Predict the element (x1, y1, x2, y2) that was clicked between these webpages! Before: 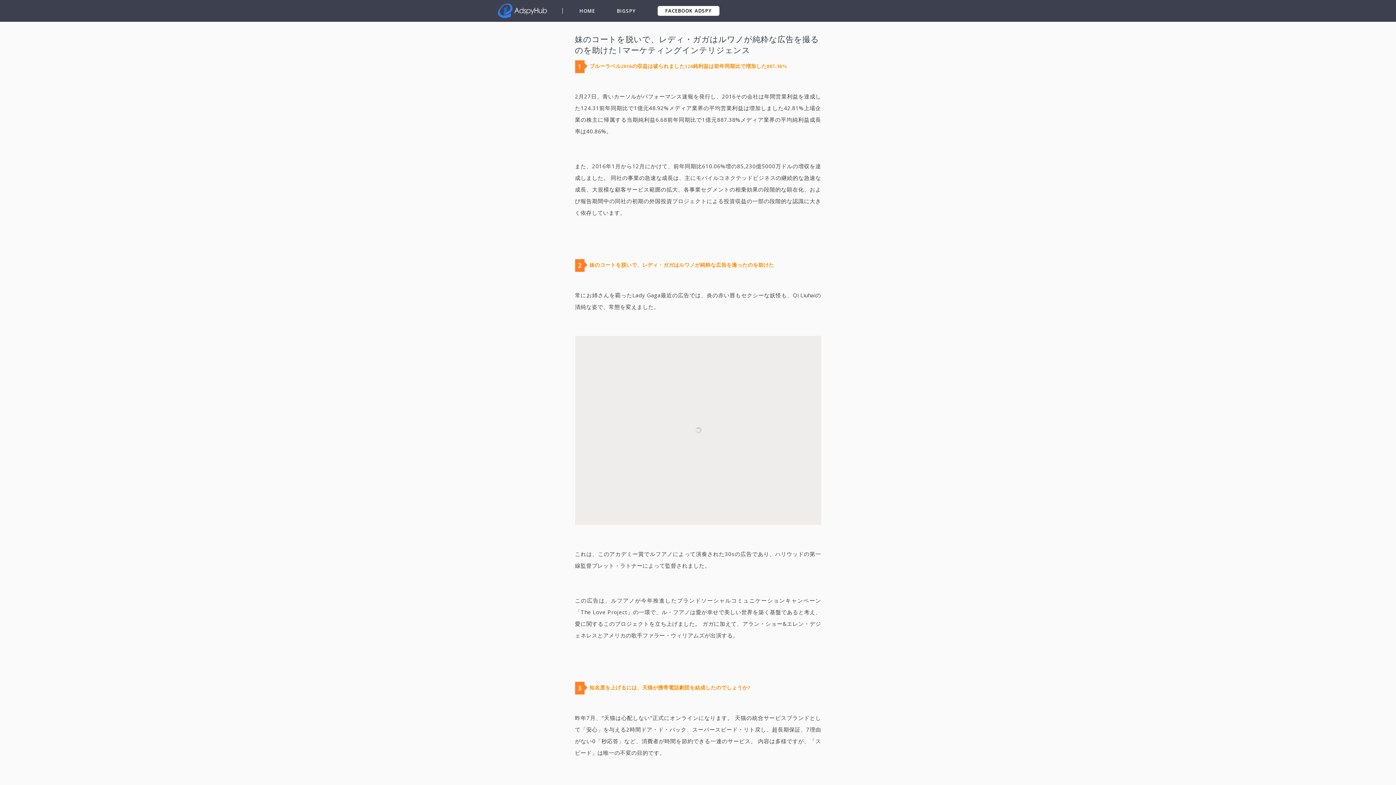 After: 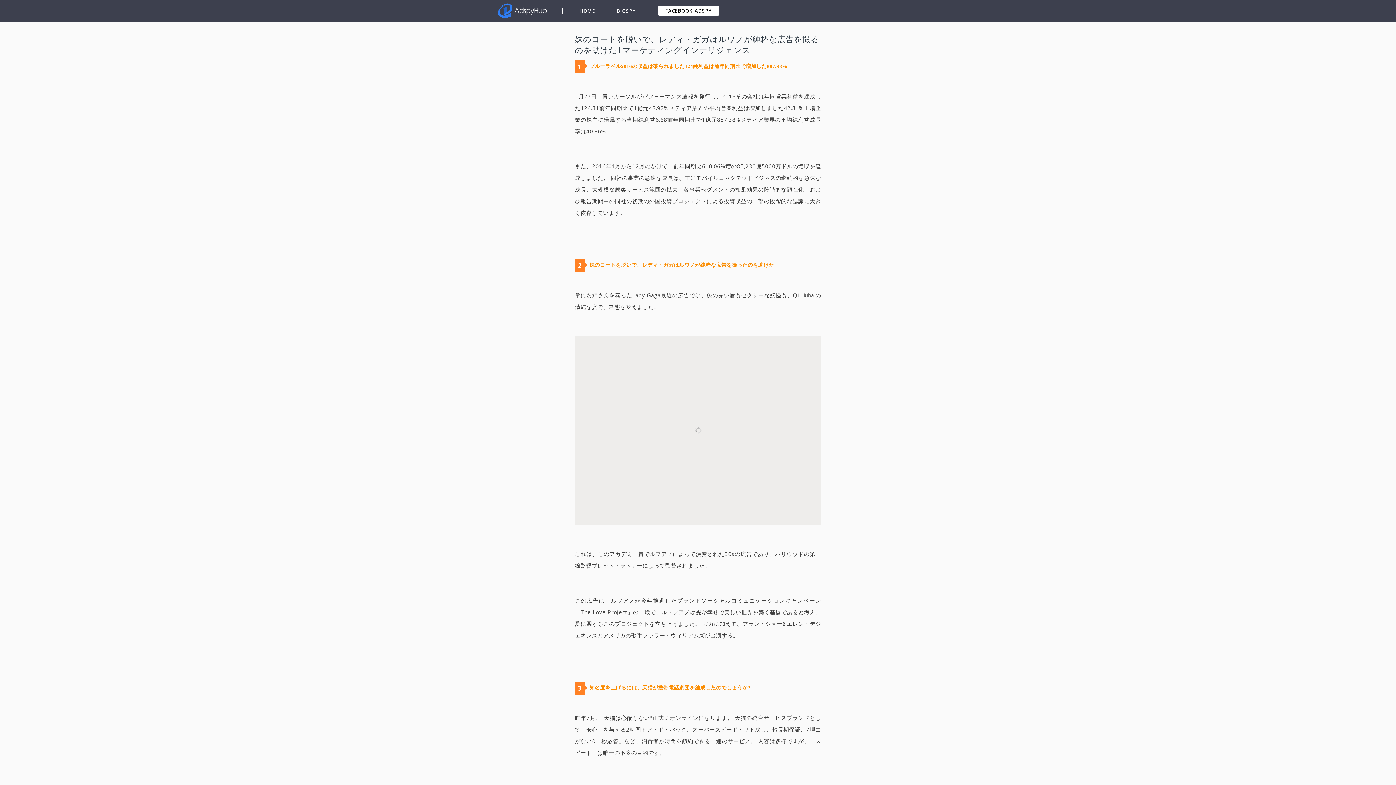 Action: bbox: (657, 3, 719, 18) label: FACEBOOK ADSPY